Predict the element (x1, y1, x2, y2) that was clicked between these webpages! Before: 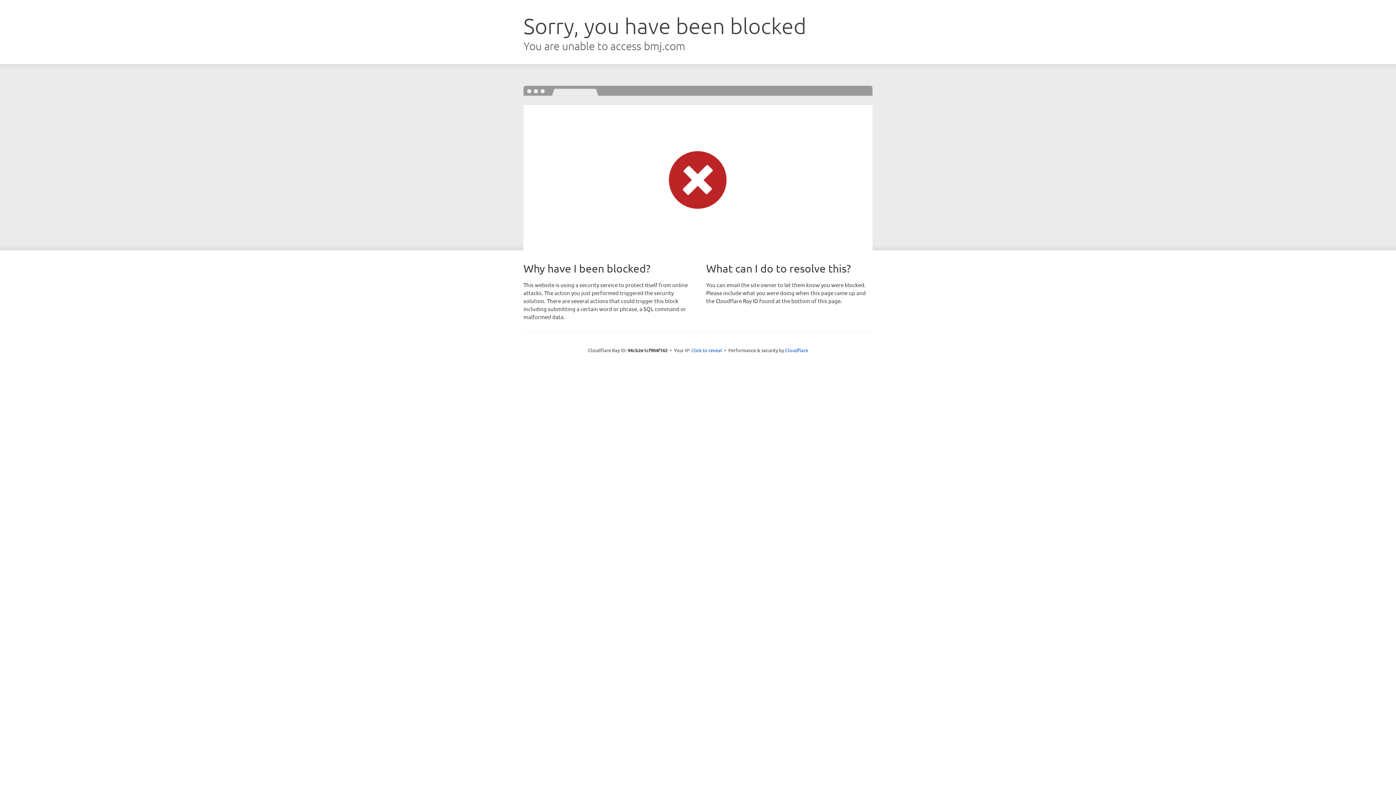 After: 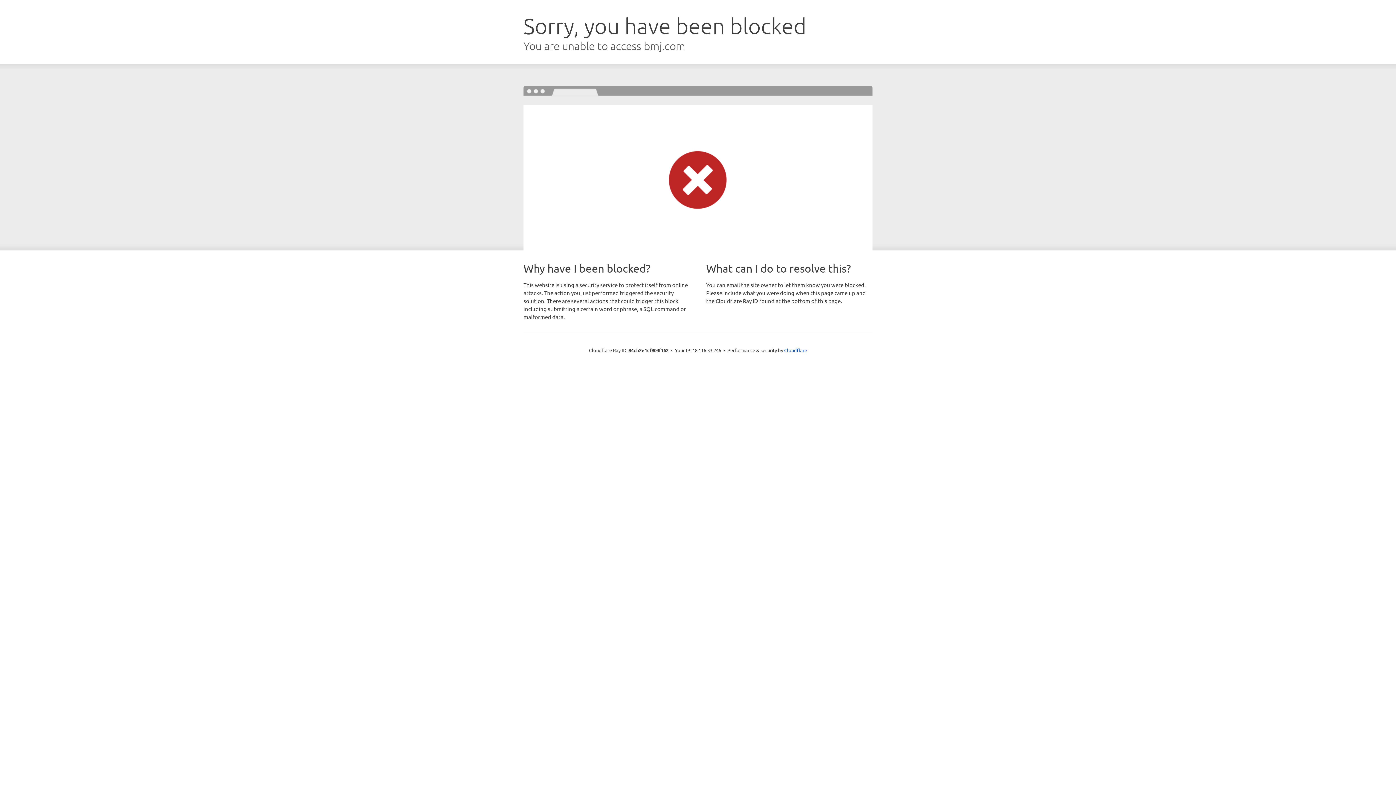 Action: bbox: (691, 346, 722, 353) label: Click to reveal